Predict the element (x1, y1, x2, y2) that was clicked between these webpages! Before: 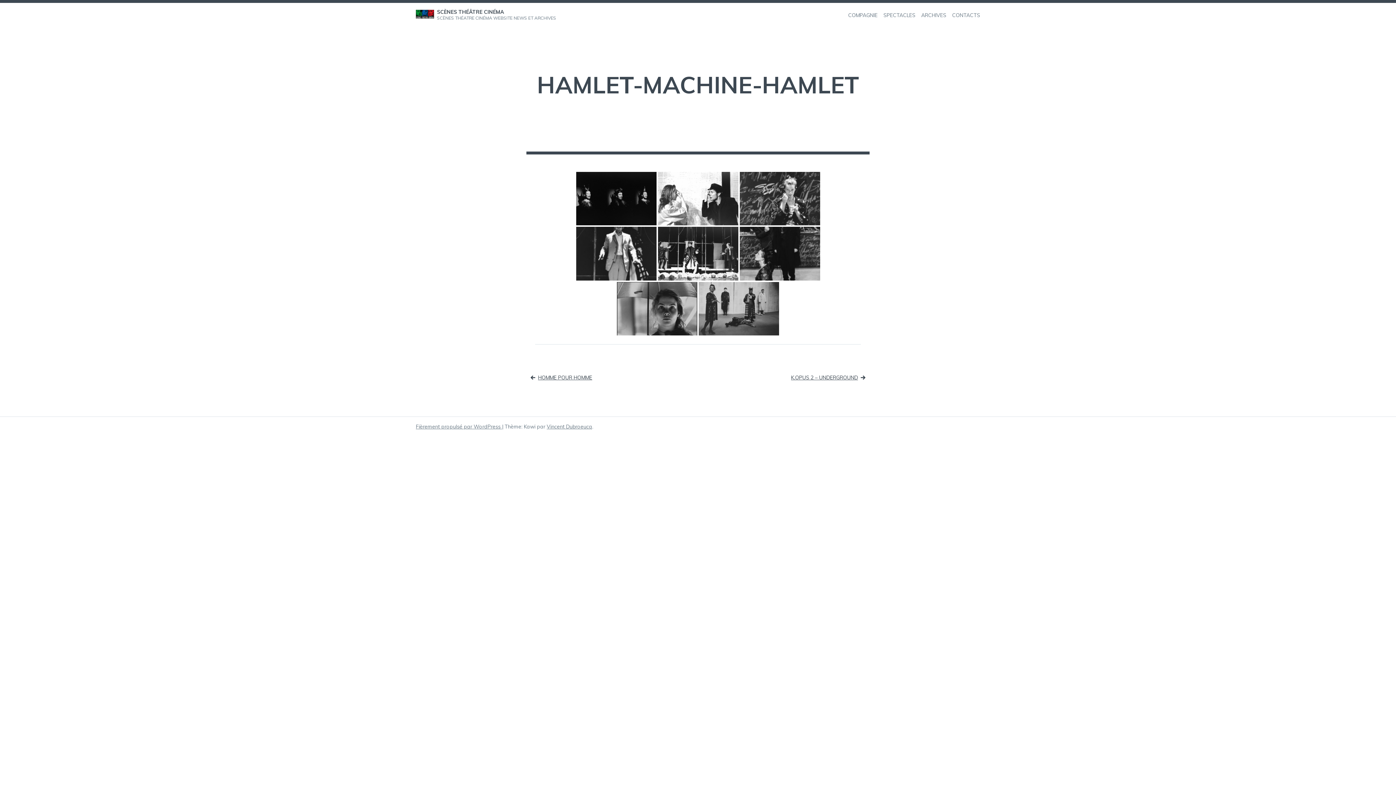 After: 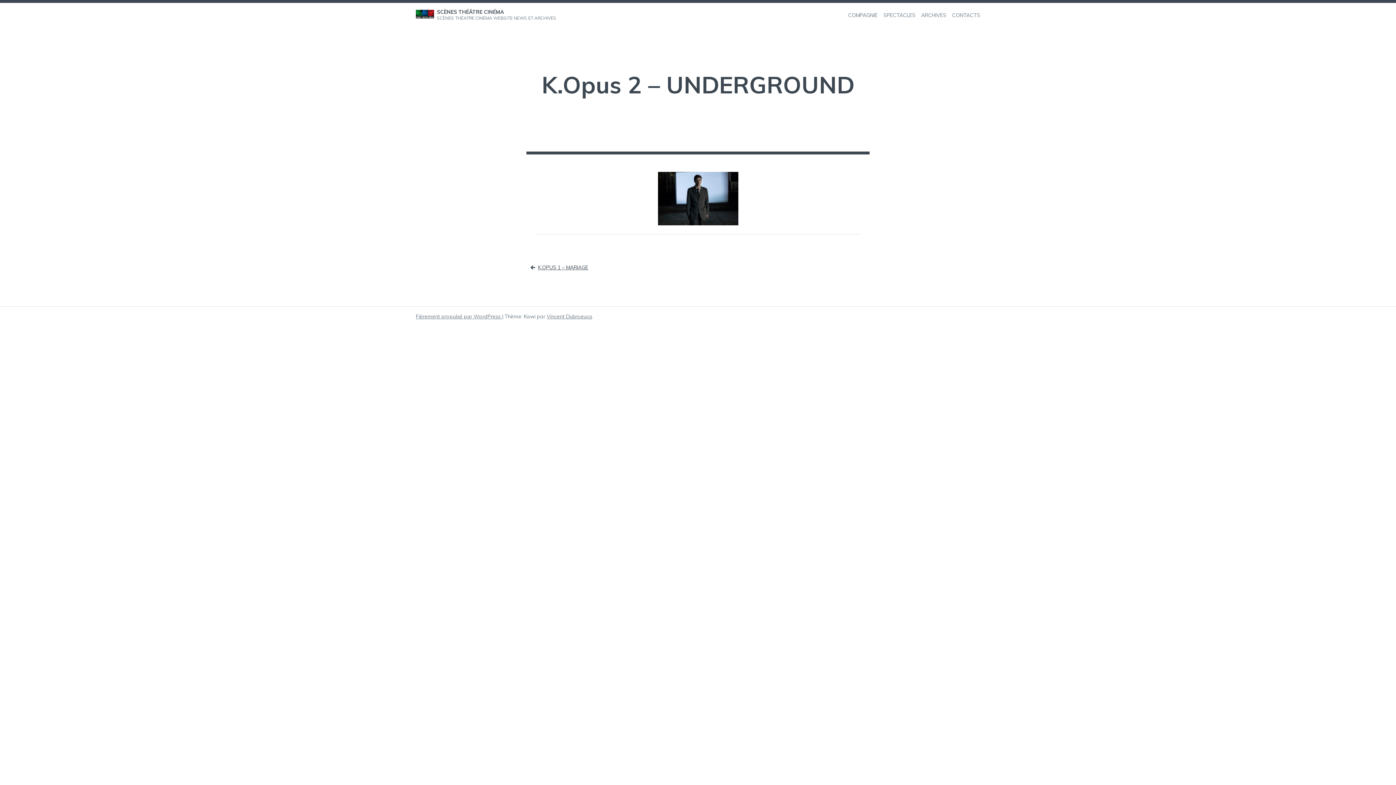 Action: label: K.OPUS 2 – UNDERGROUND bbox: (786, 373, 869, 381)